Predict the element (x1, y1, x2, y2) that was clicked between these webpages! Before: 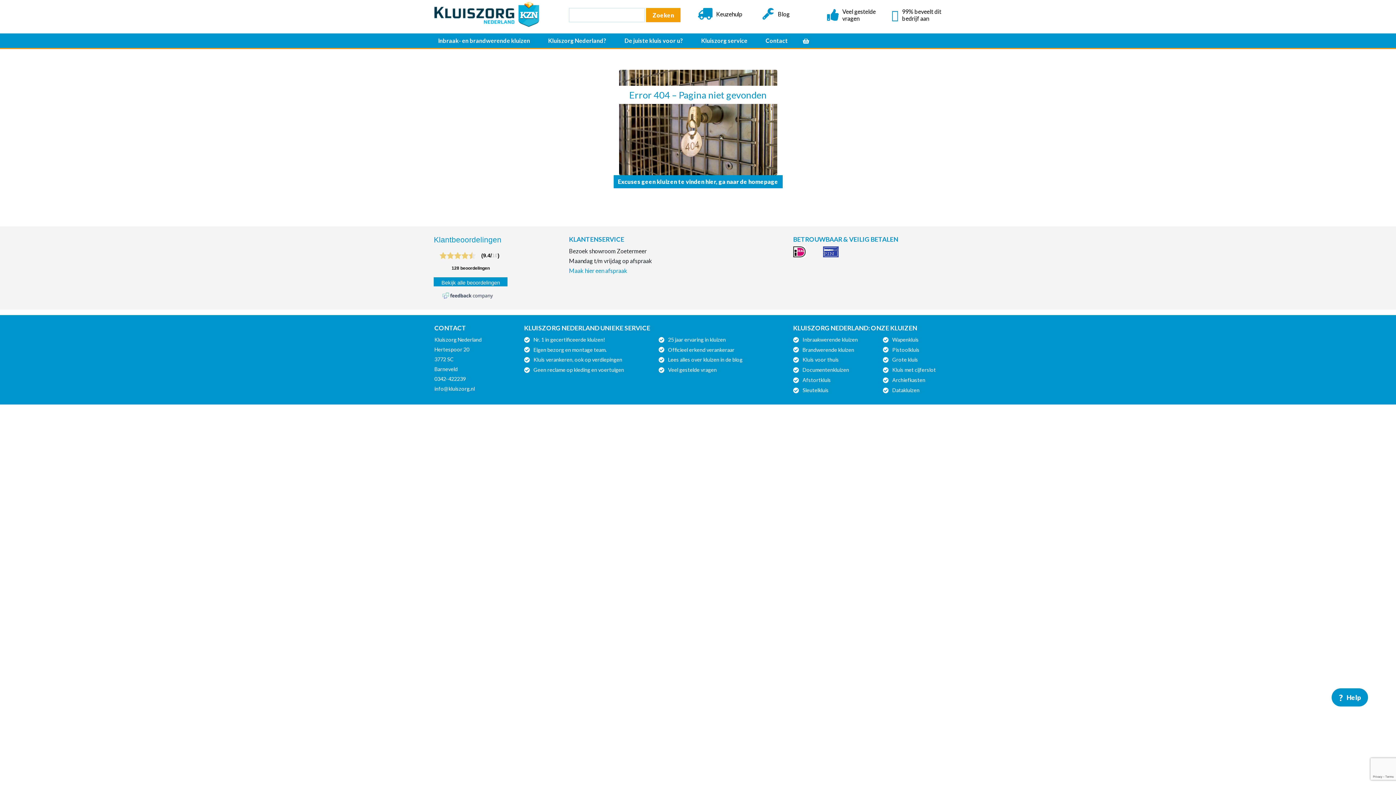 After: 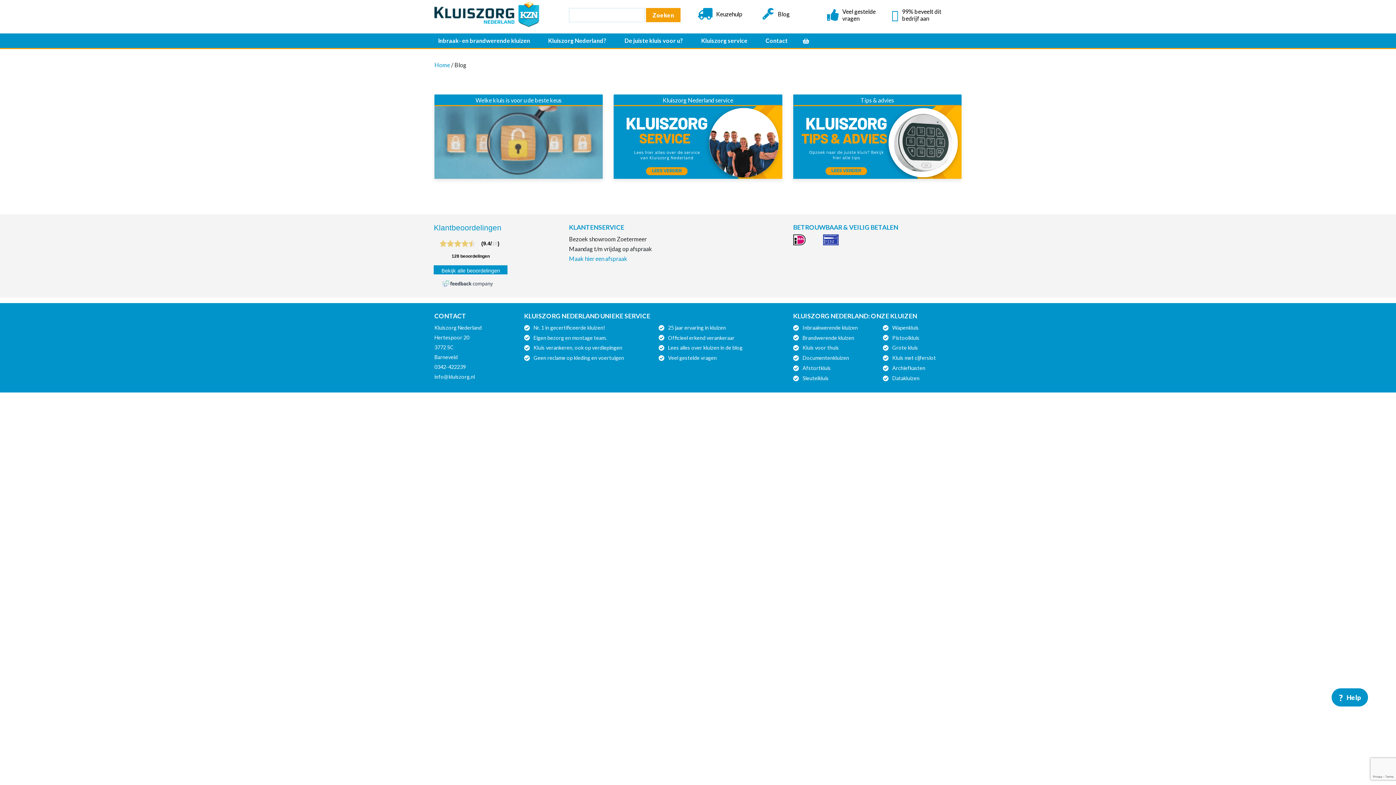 Action: label: Lees alles over kluizen in de blog bbox: (658, 355, 782, 365)